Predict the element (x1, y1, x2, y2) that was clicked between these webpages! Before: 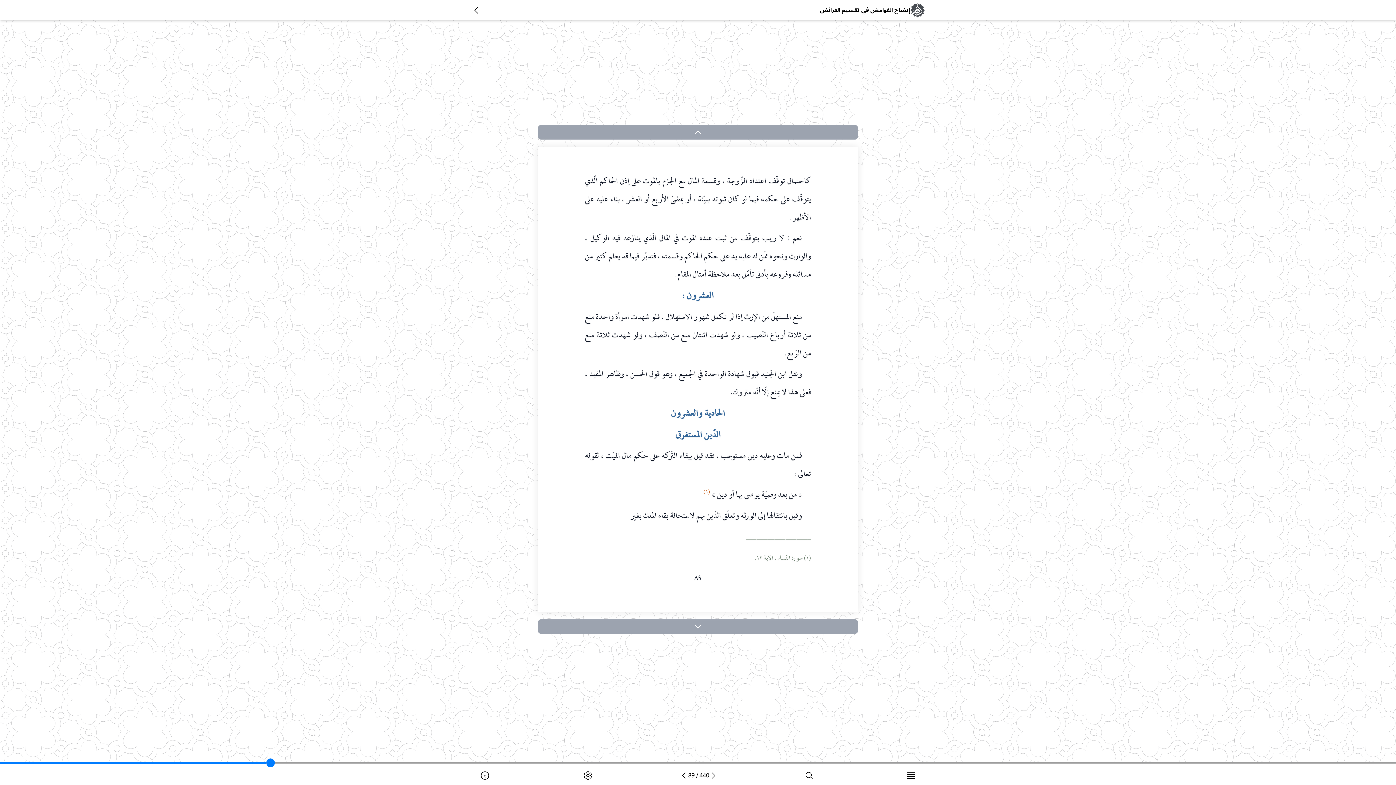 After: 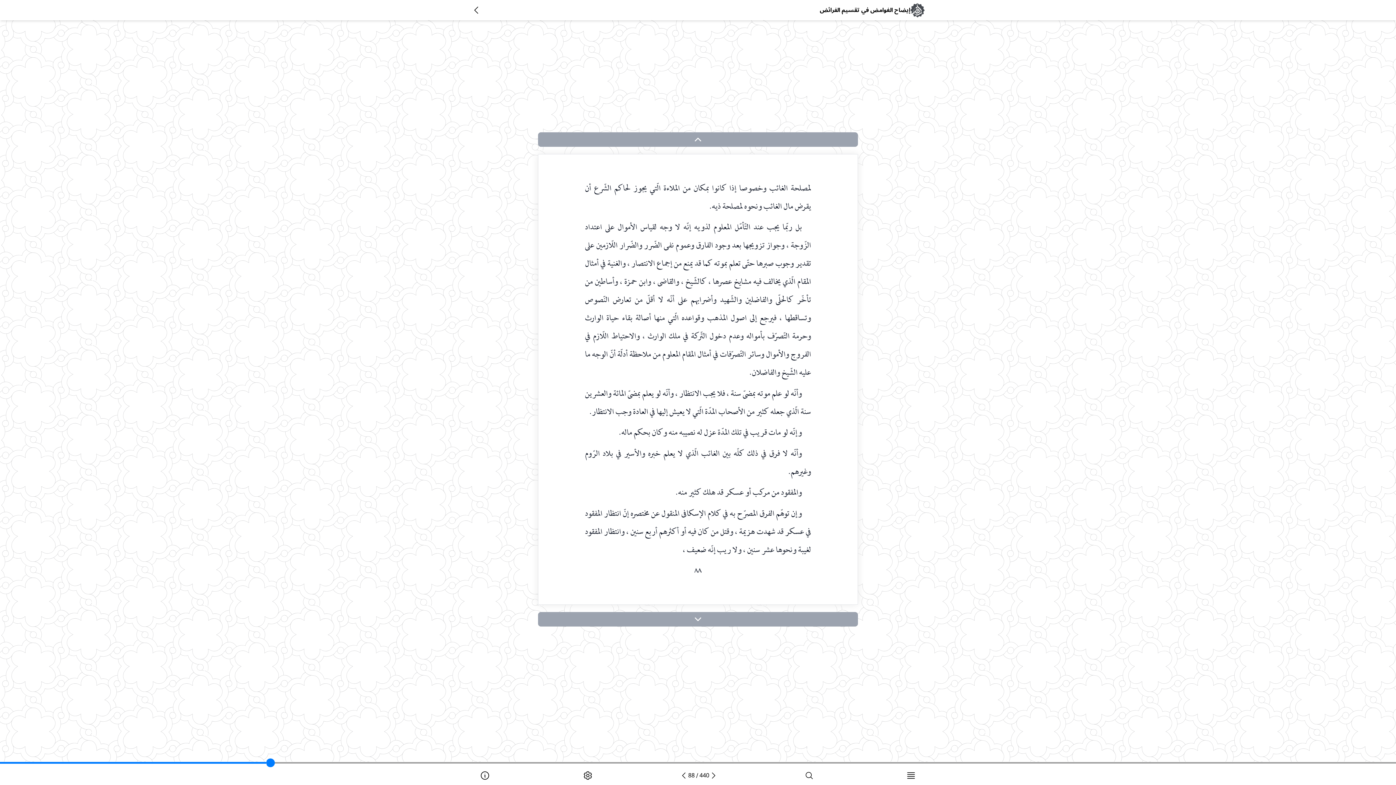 Action: bbox: (538, 125, 858, 139)